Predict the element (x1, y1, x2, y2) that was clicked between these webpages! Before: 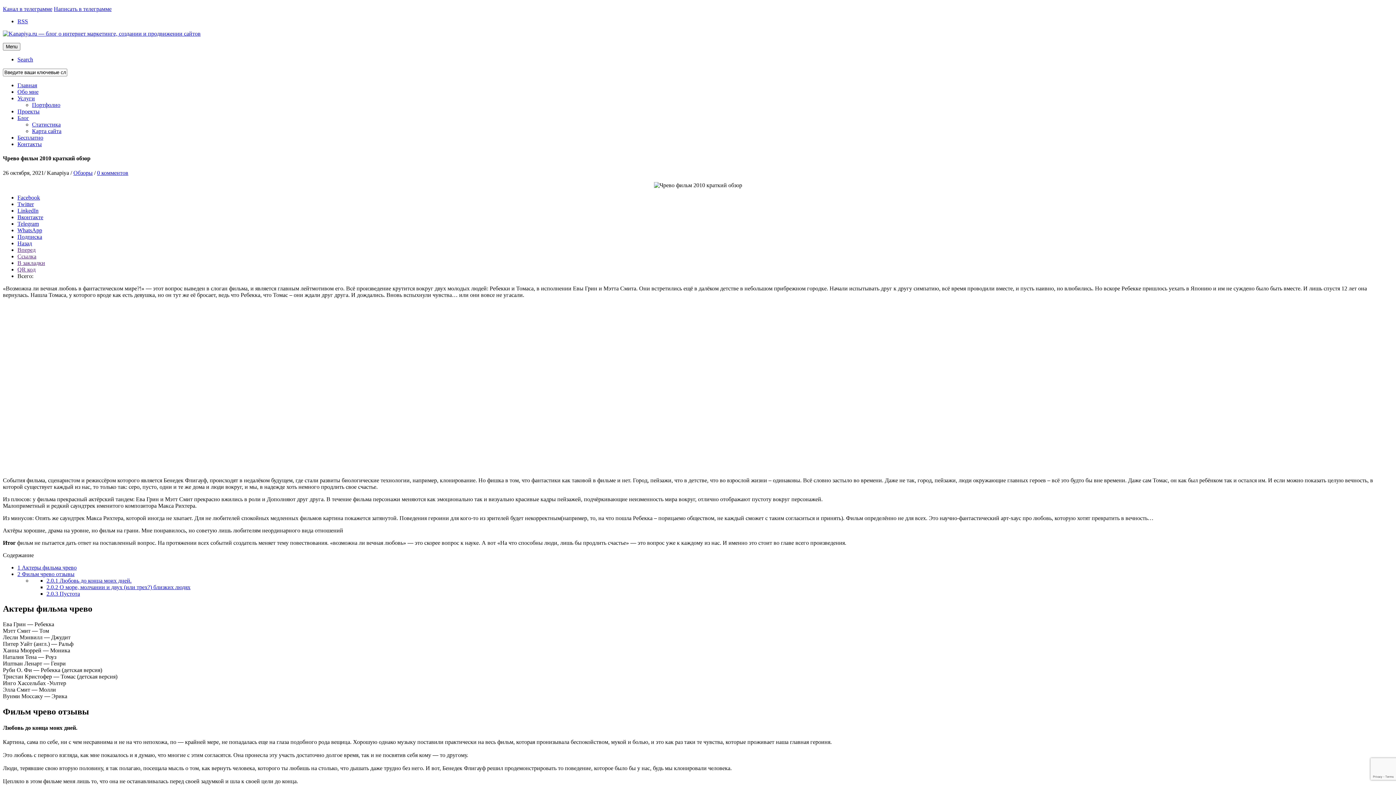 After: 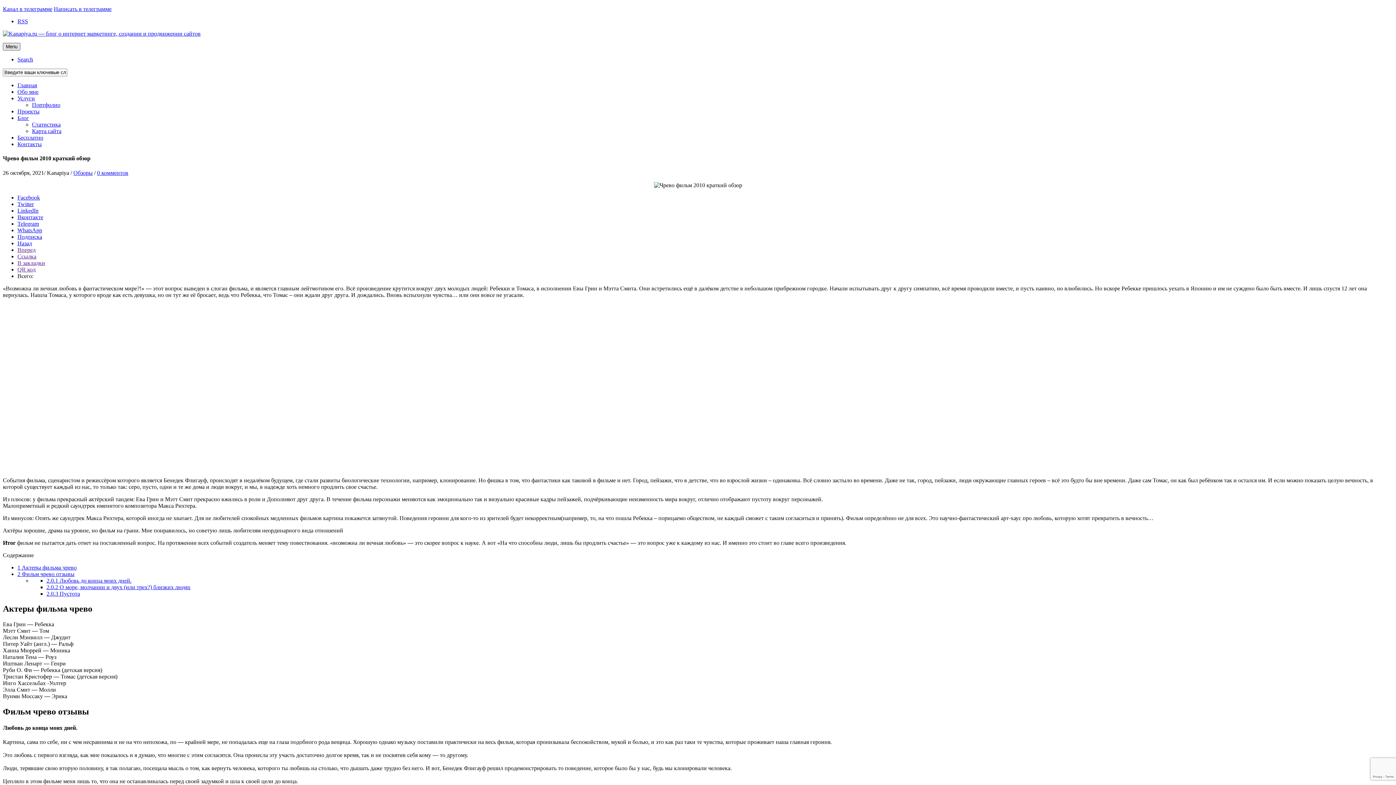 Action: bbox: (2, 42, 20, 50) label: Menu